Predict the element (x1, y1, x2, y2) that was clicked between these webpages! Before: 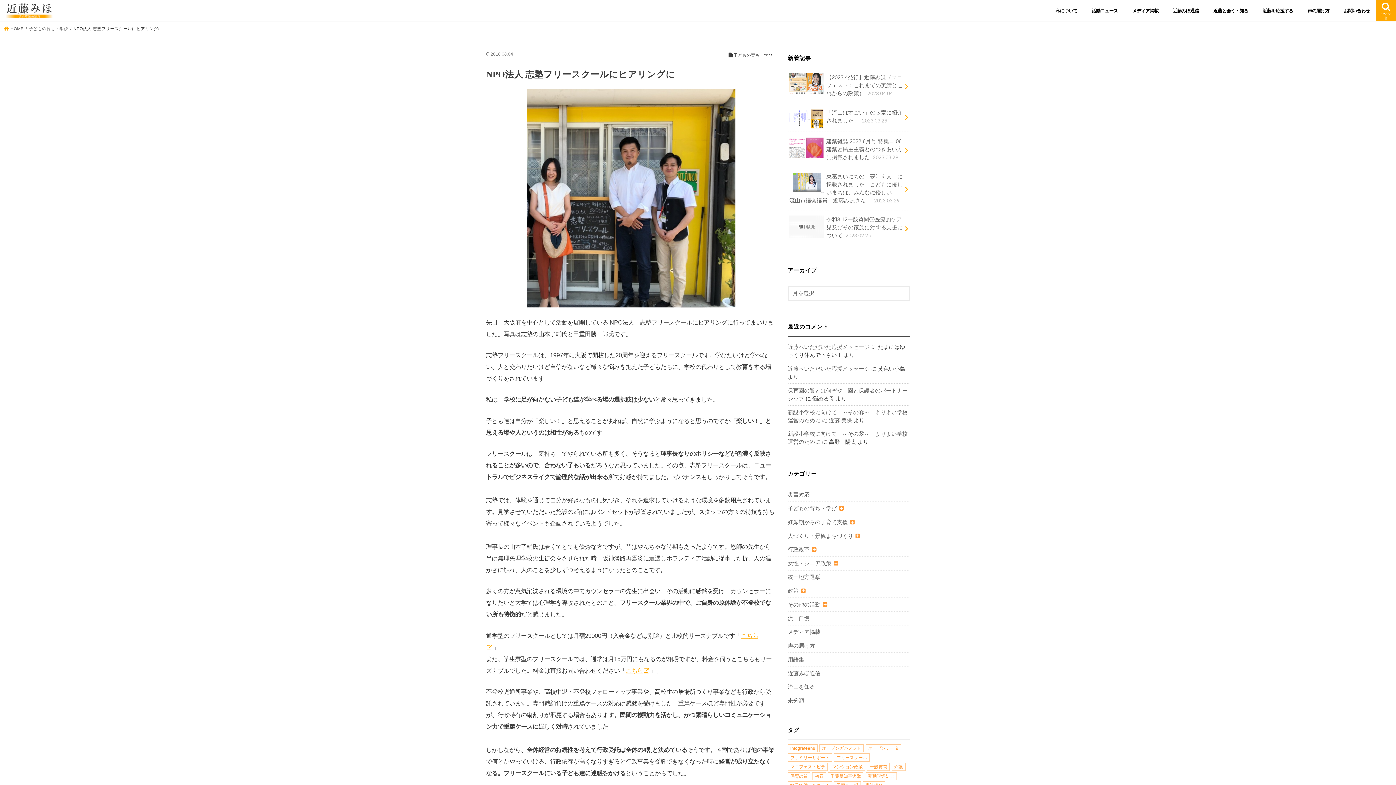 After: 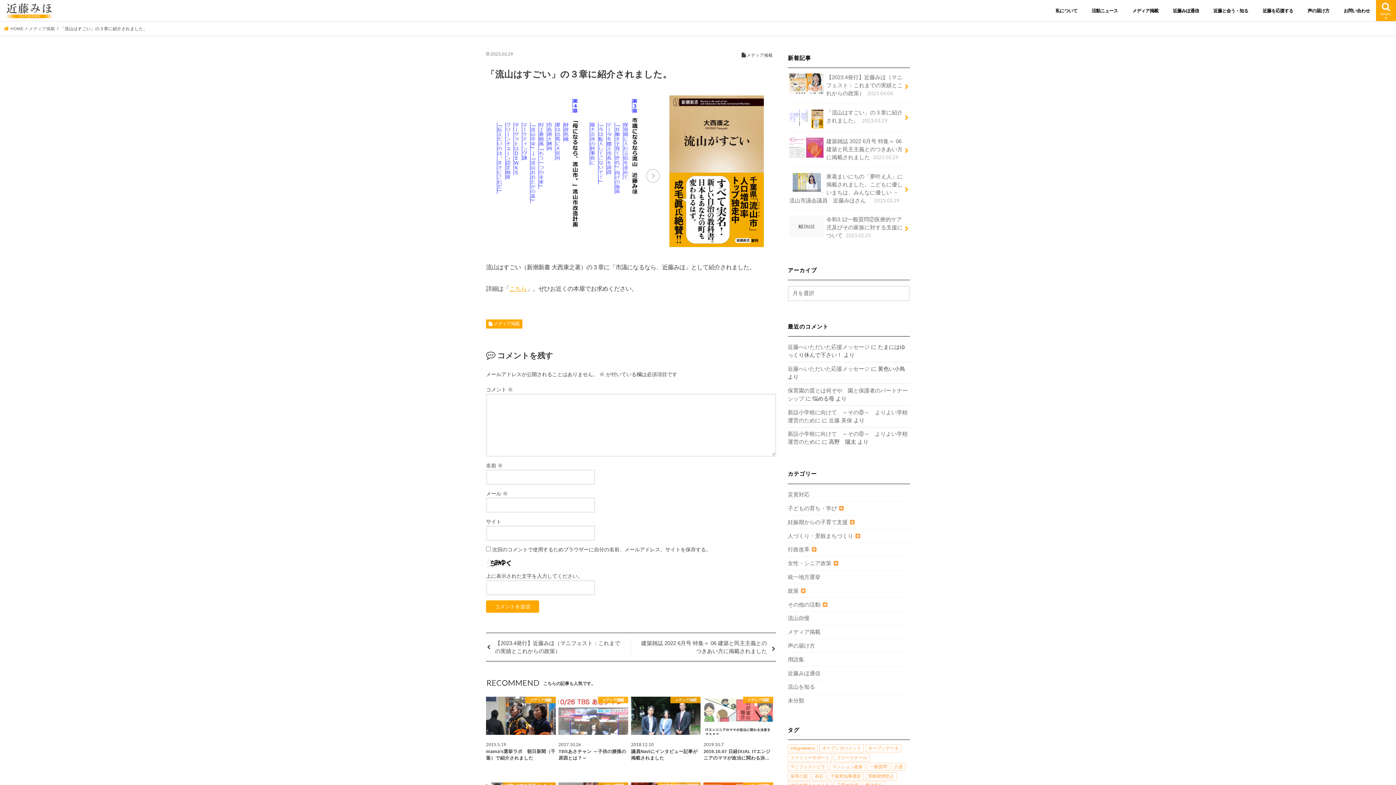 Action: bbox: (788, 103, 910, 130) label: 「流山はすごい」の３章に紹介されました。 2023.03.29